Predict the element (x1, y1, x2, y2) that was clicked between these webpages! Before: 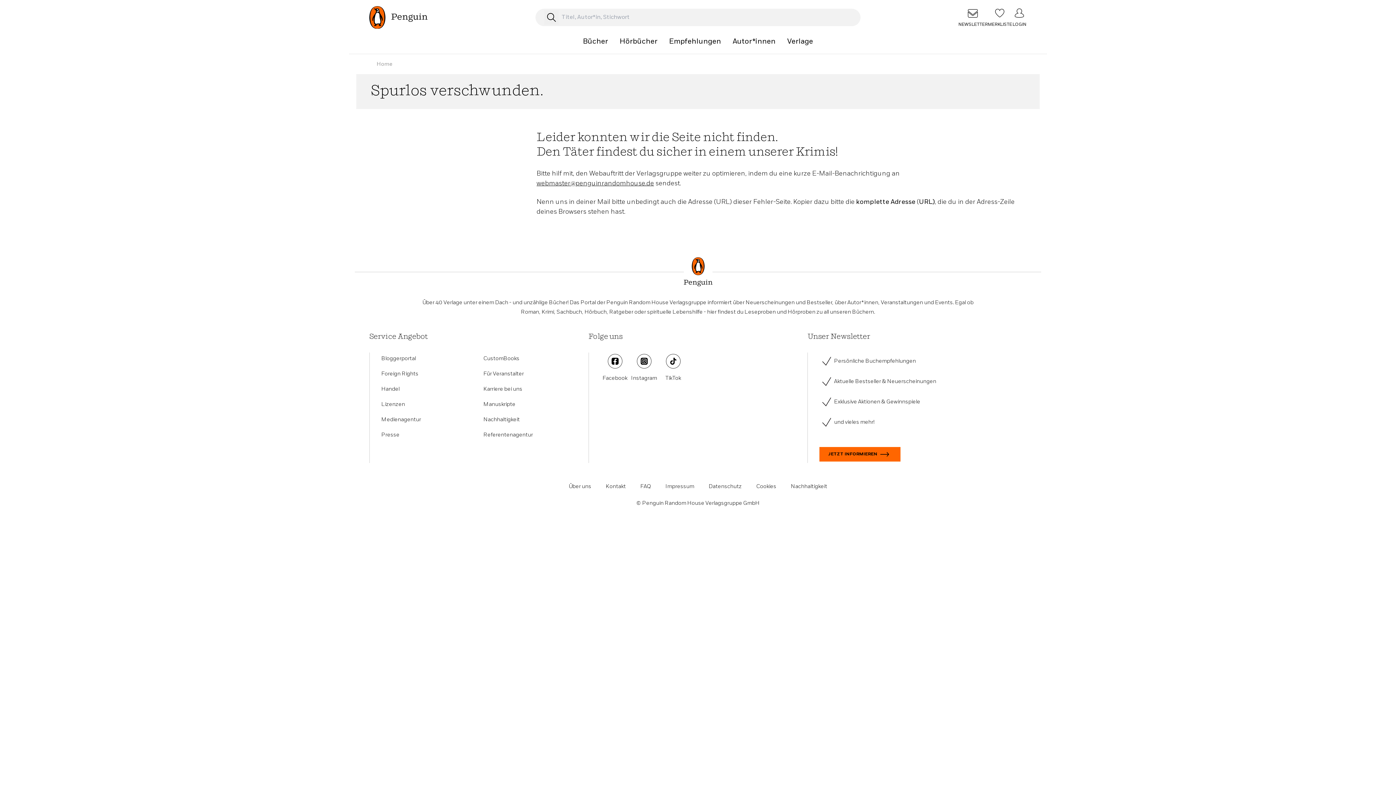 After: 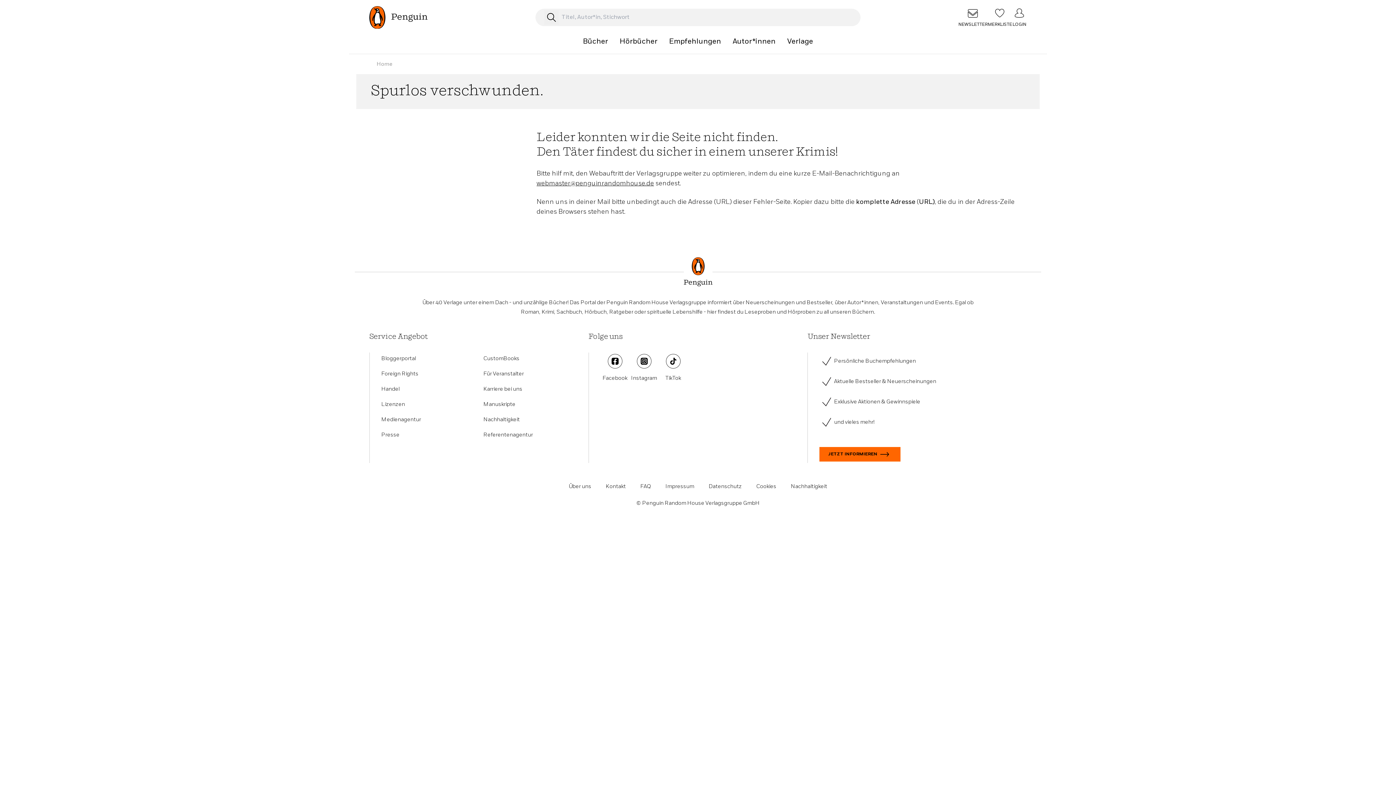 Action: bbox: (381, 385, 399, 392) label: Handel